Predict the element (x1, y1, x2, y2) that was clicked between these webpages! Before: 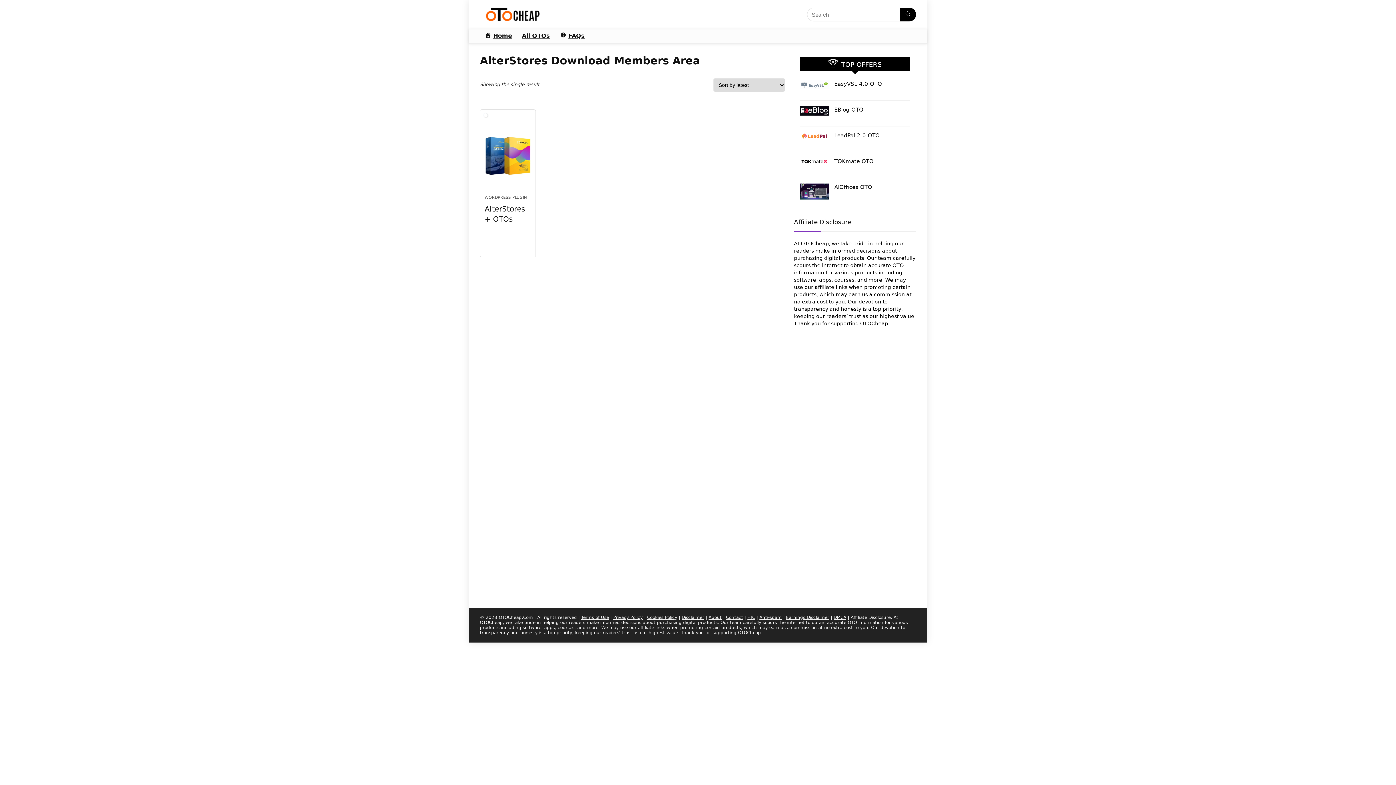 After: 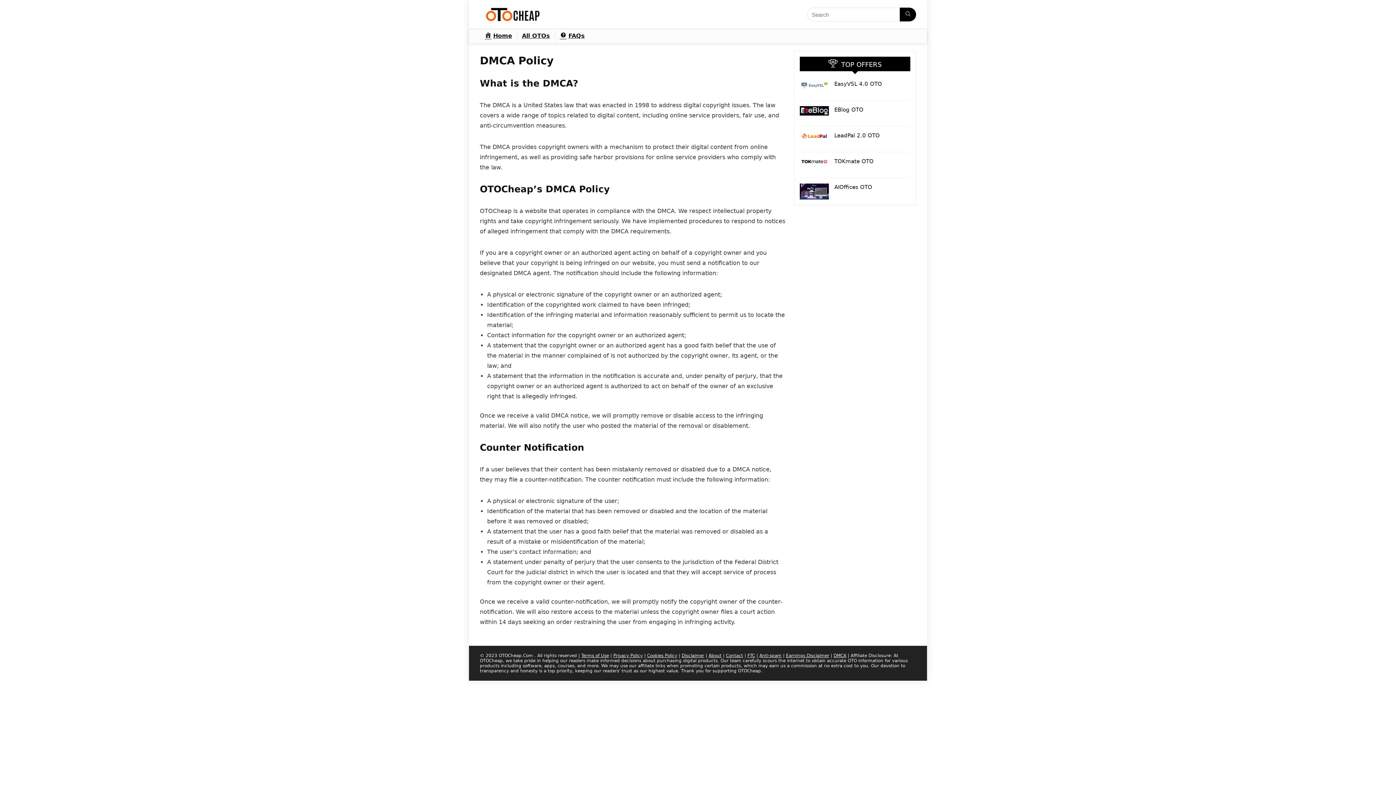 Action: label: DMCA bbox: (833, 615, 846, 620)